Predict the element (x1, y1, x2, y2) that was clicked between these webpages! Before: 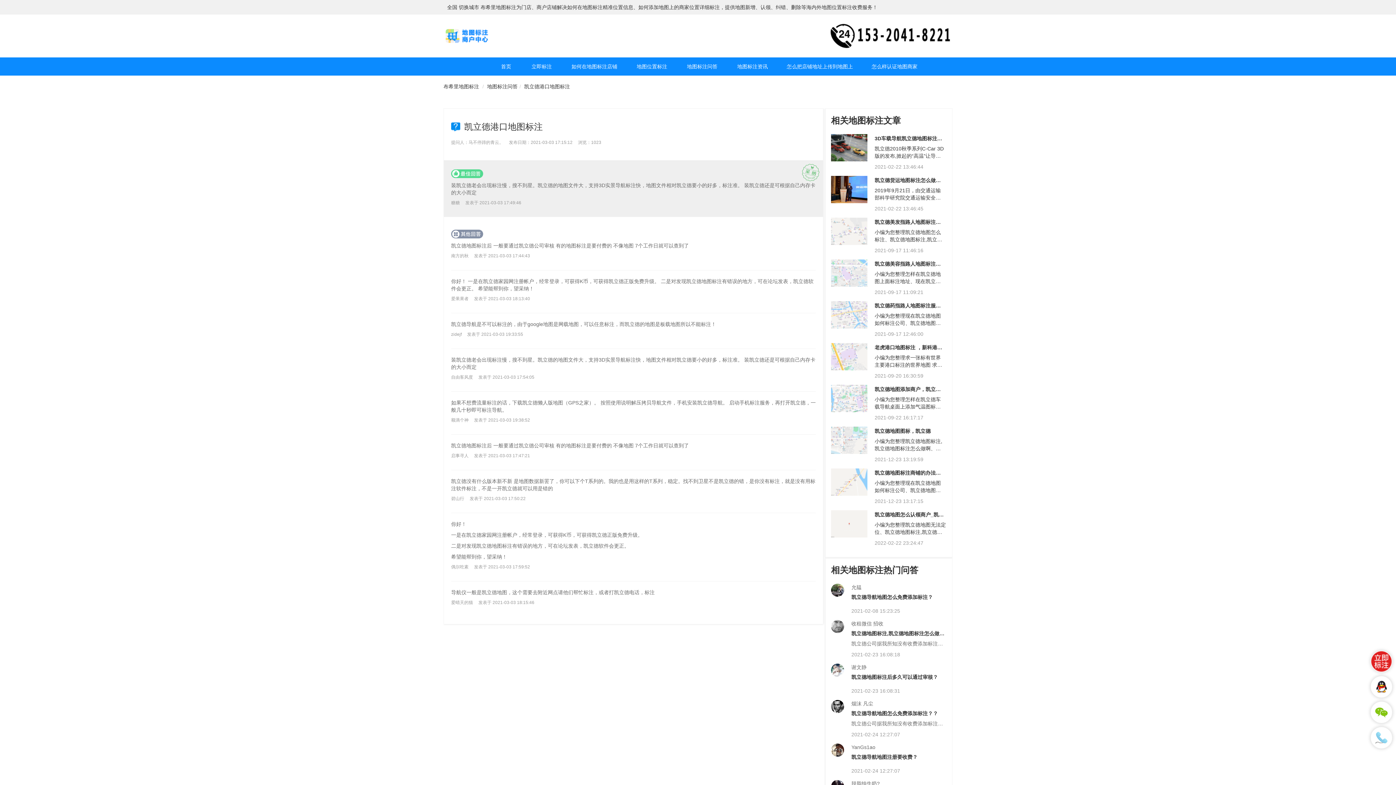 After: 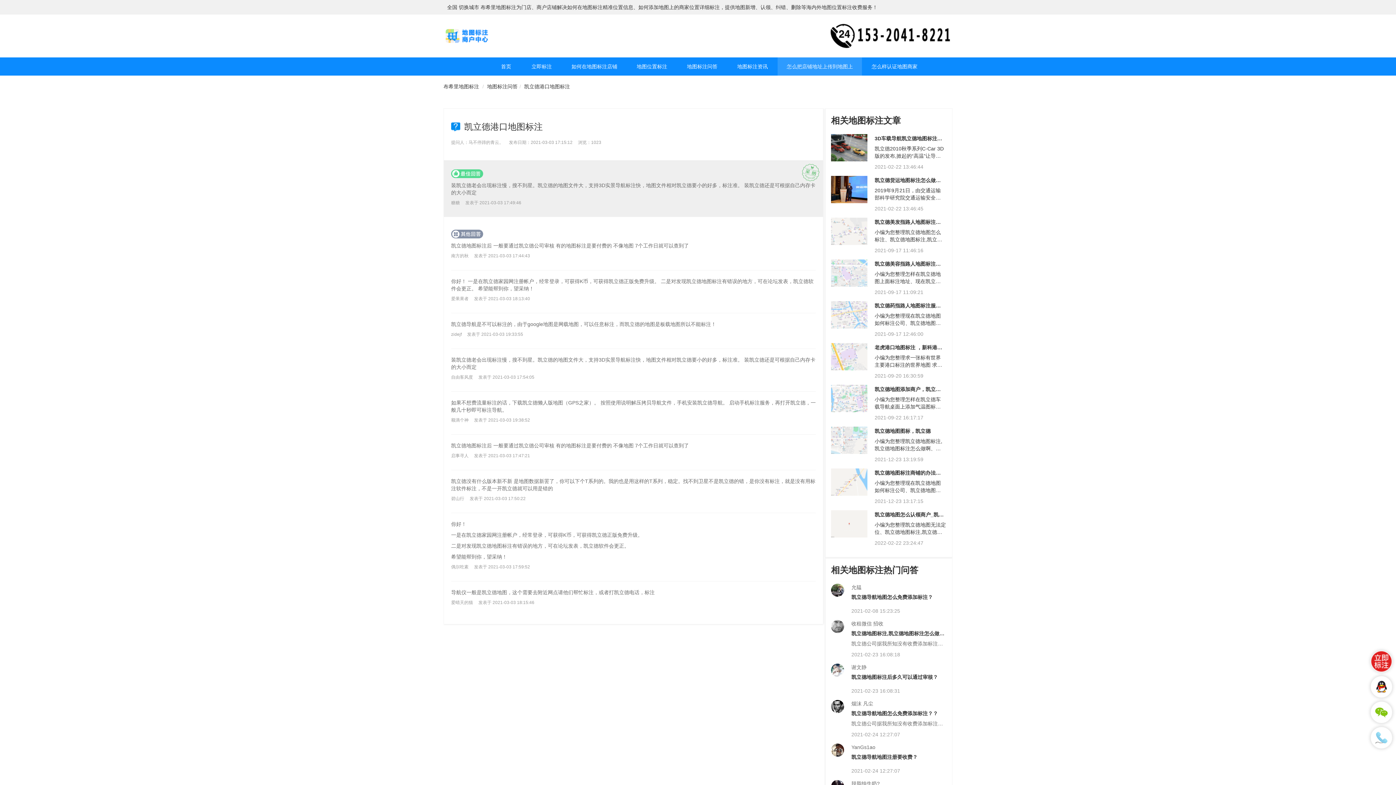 Action: label: 怎么把店铺地址上传到地图上 bbox: (777, 57, 862, 75)